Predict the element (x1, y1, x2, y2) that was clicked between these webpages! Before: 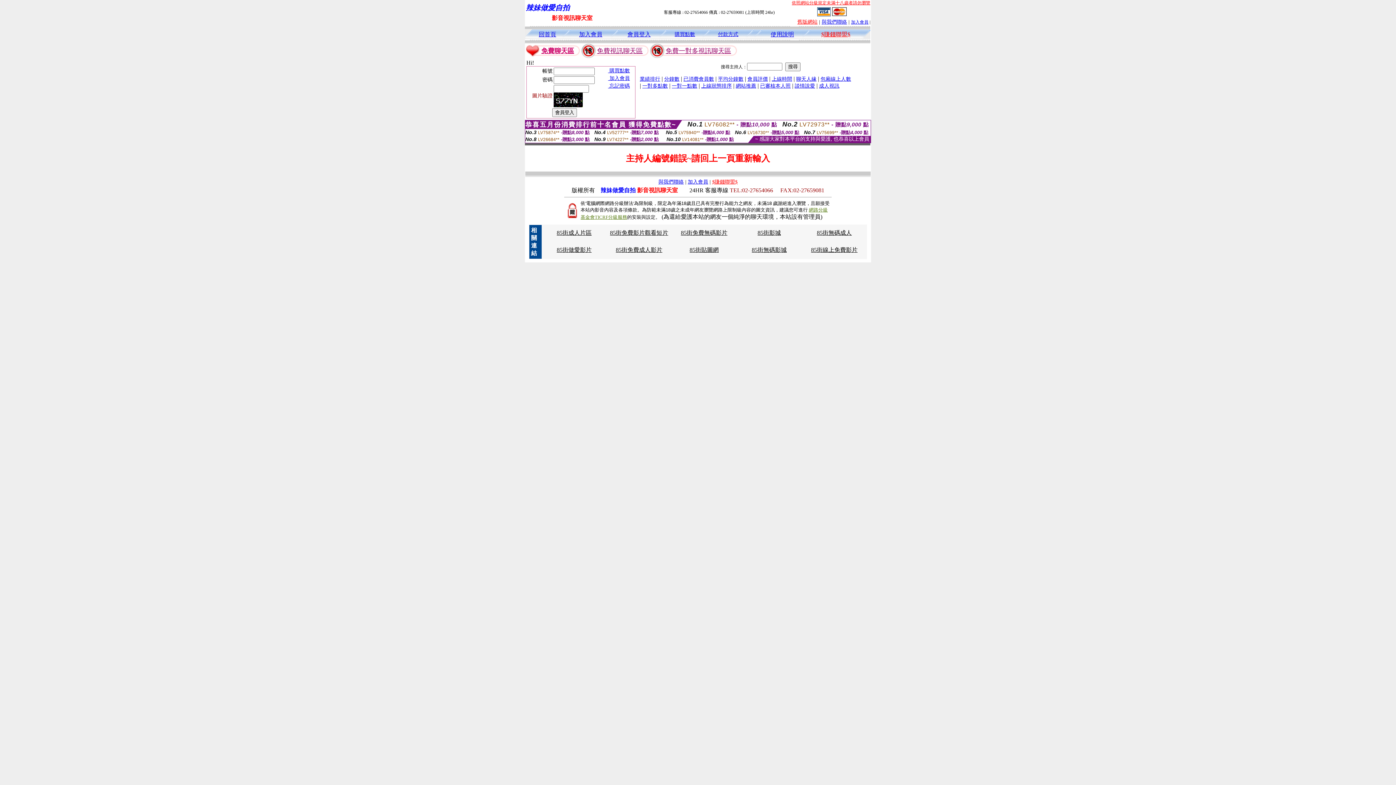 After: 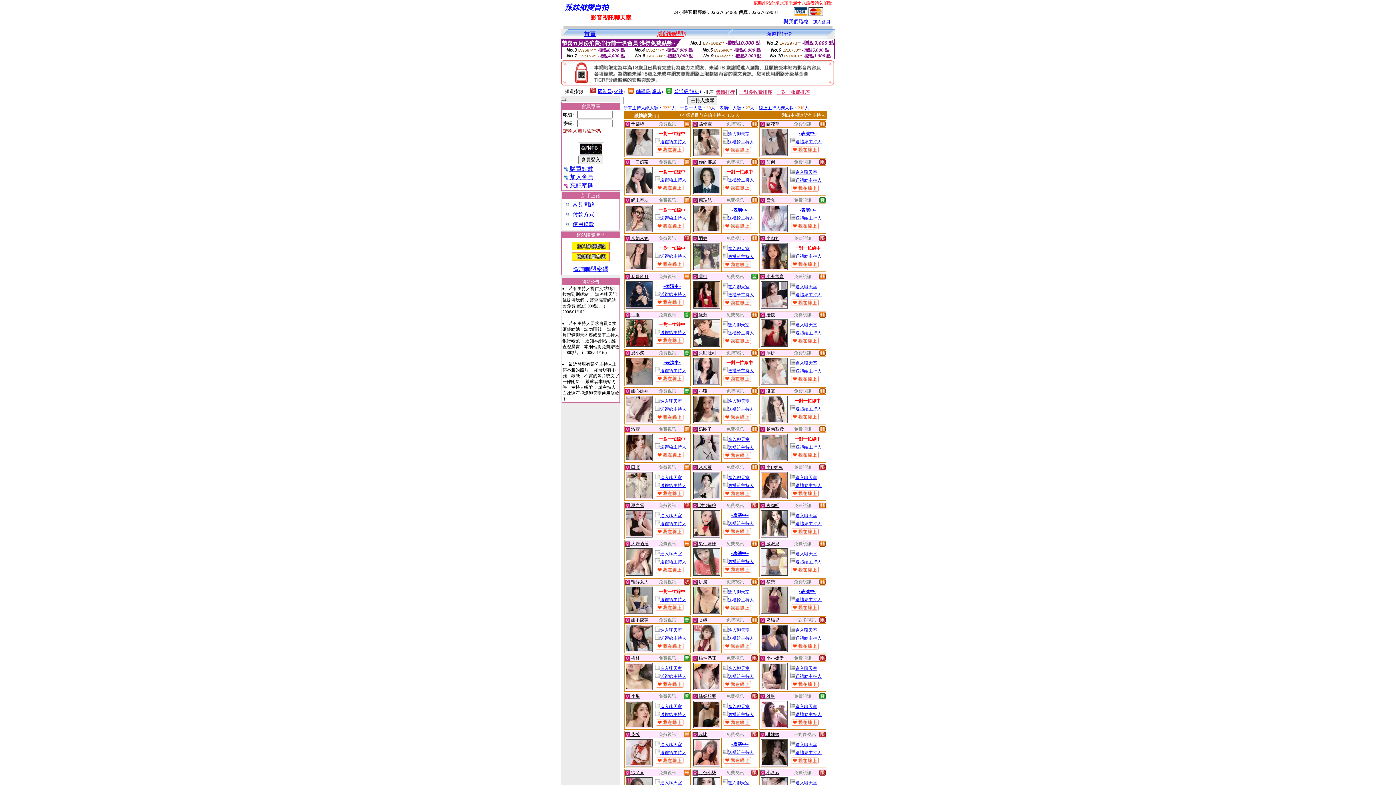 Action: label: 舊版網站 bbox: (797, 19, 817, 24)